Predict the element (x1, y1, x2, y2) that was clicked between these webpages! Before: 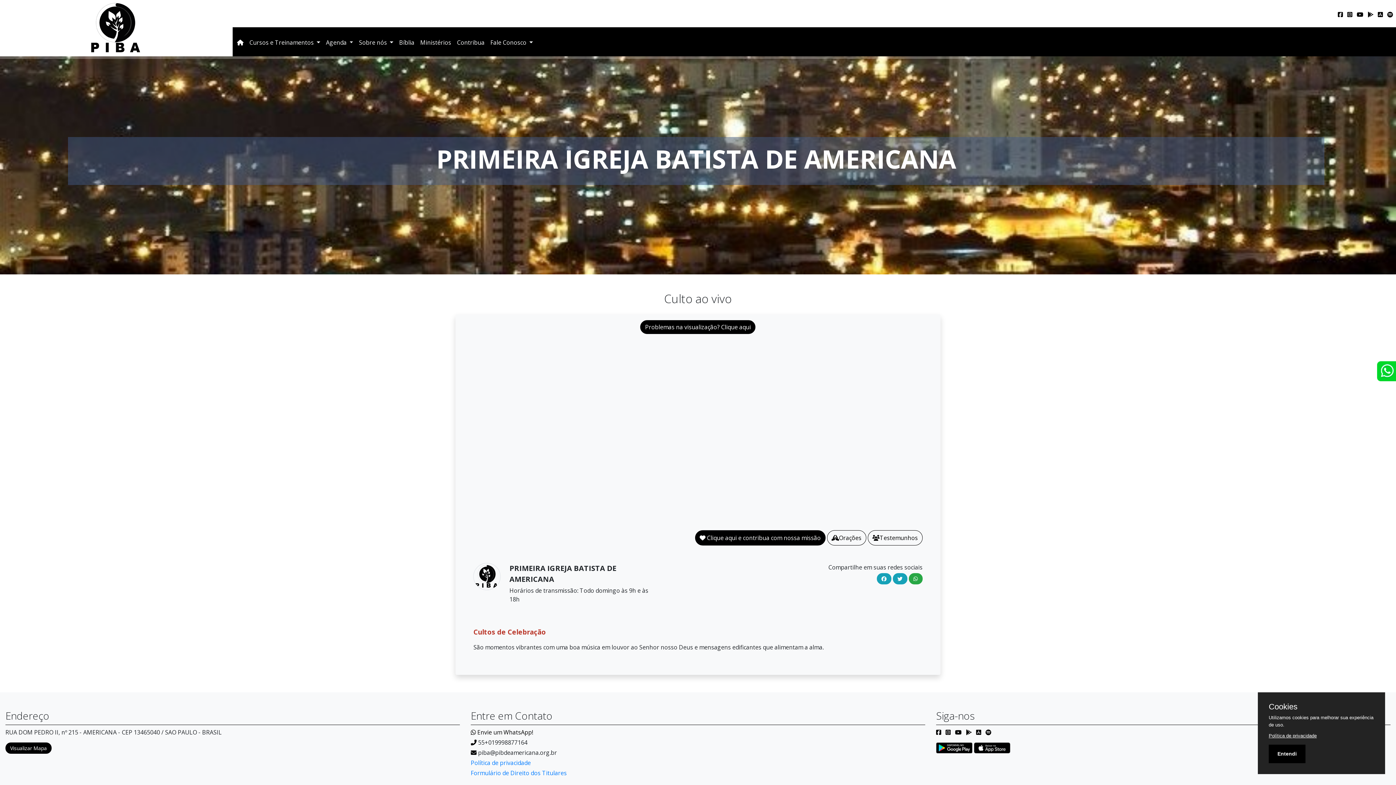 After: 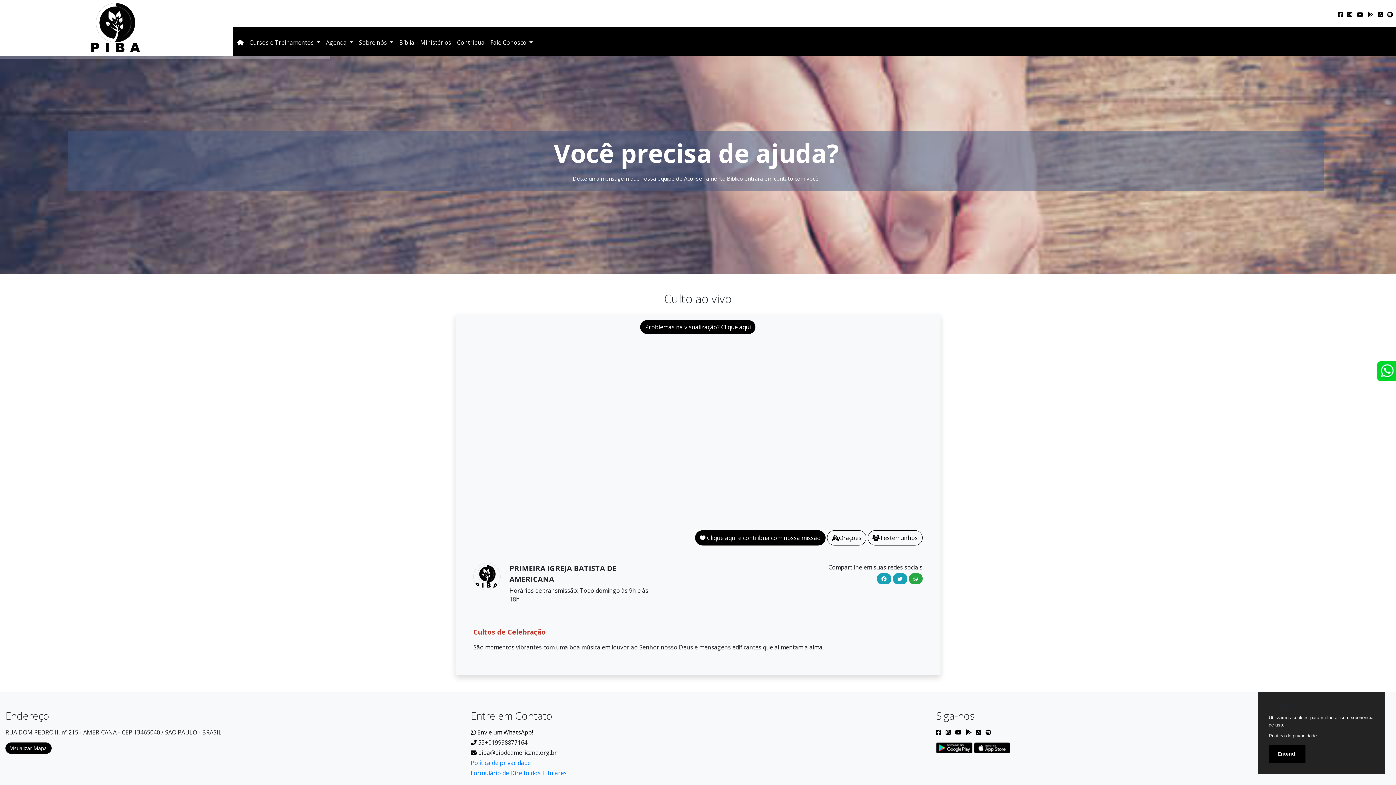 Action: label: Cookies bbox: (1269, 703, 1374, 710)